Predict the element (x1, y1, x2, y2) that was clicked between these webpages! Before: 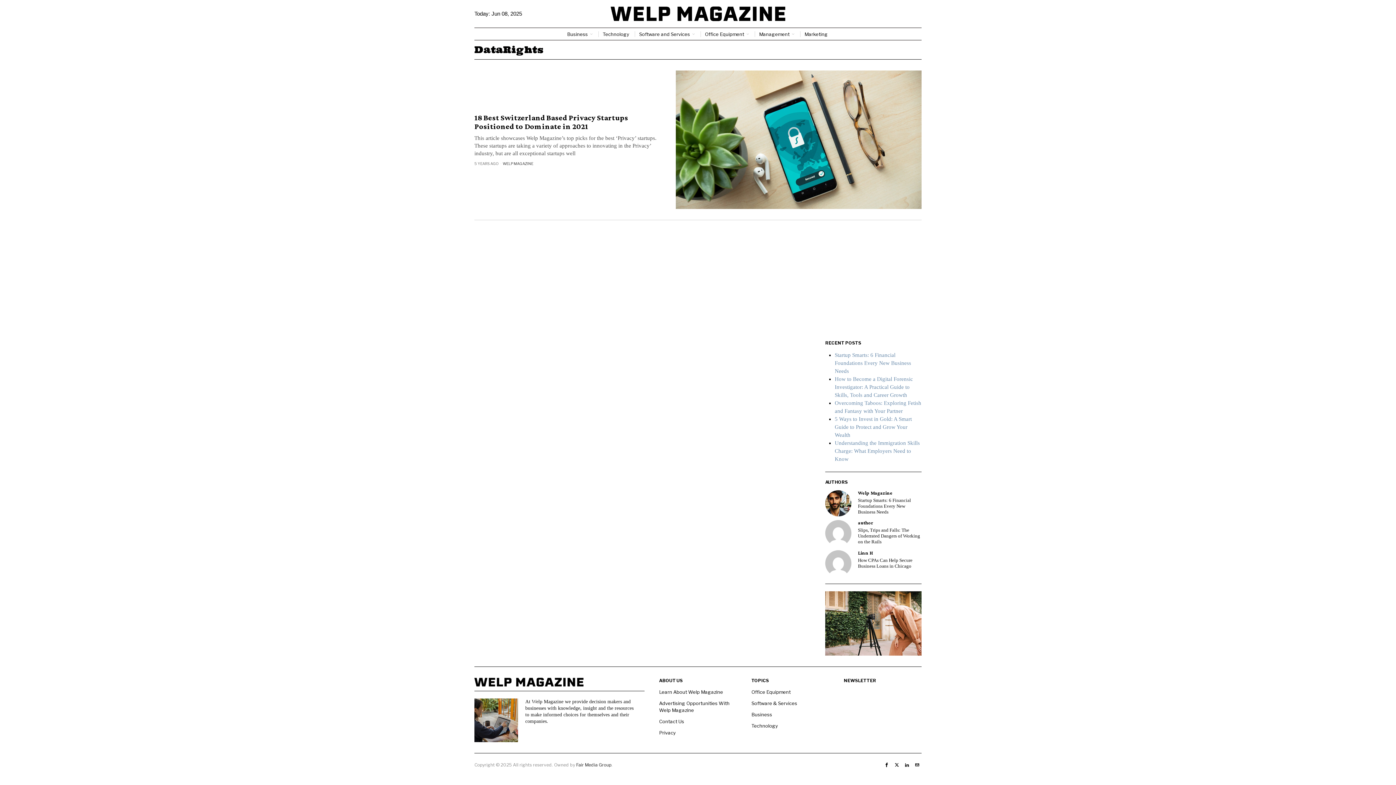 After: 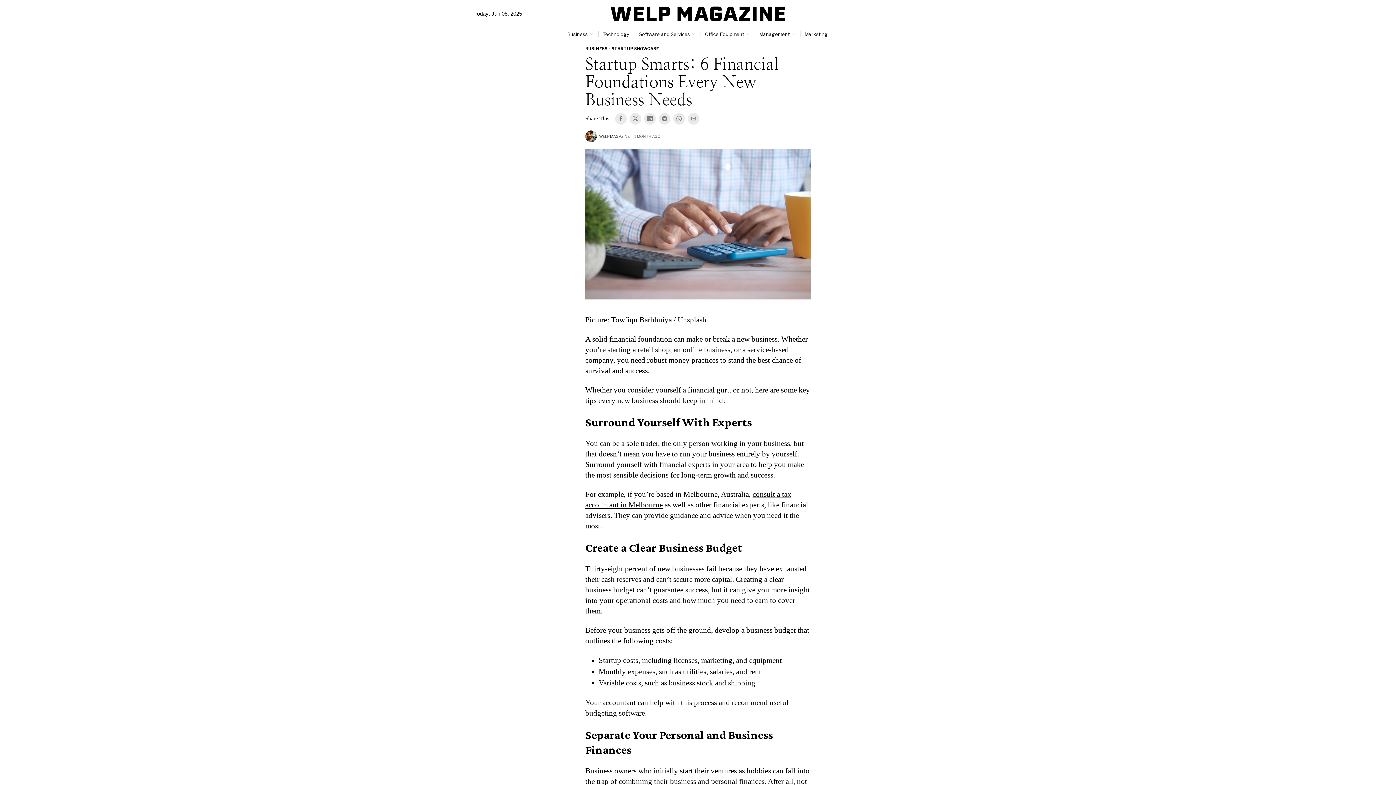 Action: bbox: (858, 497, 921, 515) label: Startup Smarts: 6 Financial Foundations Every New Business Needs